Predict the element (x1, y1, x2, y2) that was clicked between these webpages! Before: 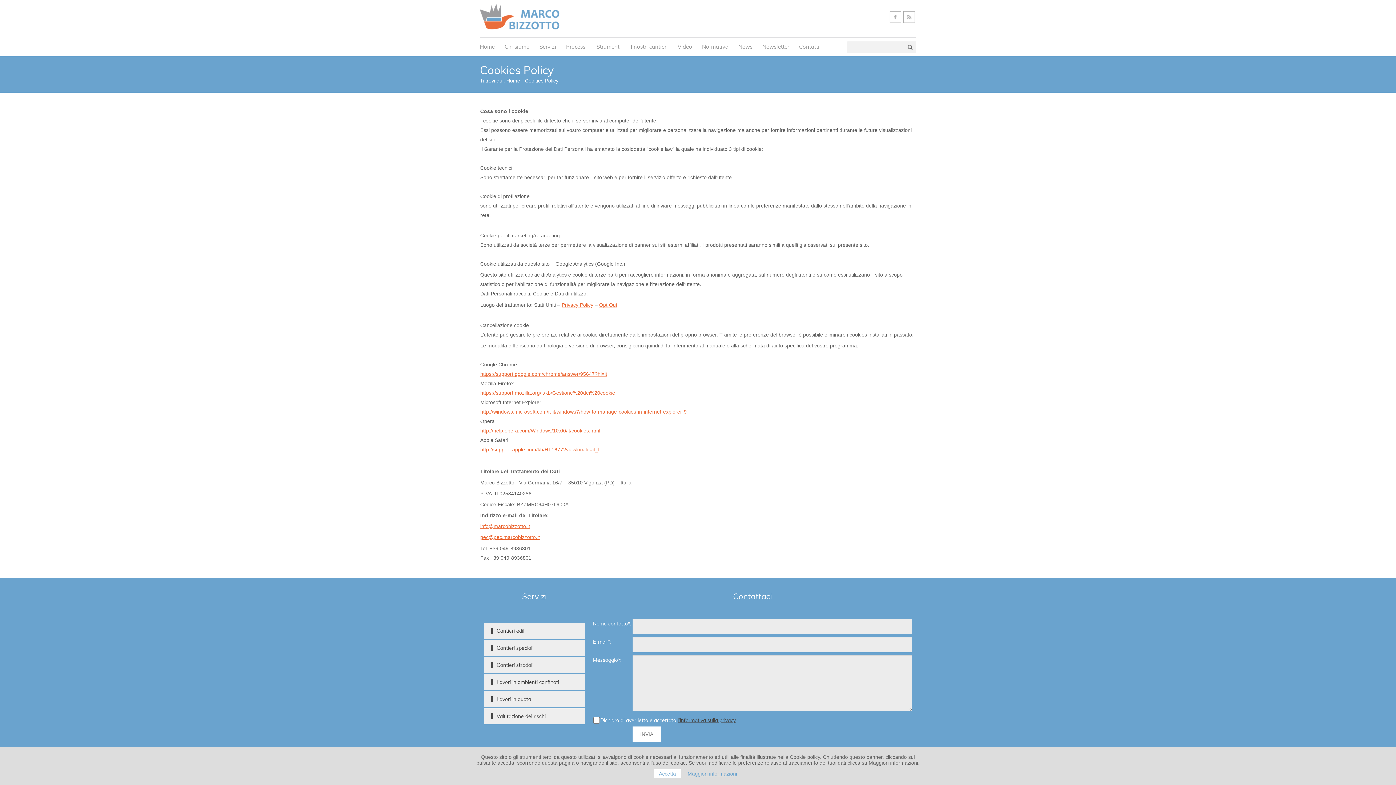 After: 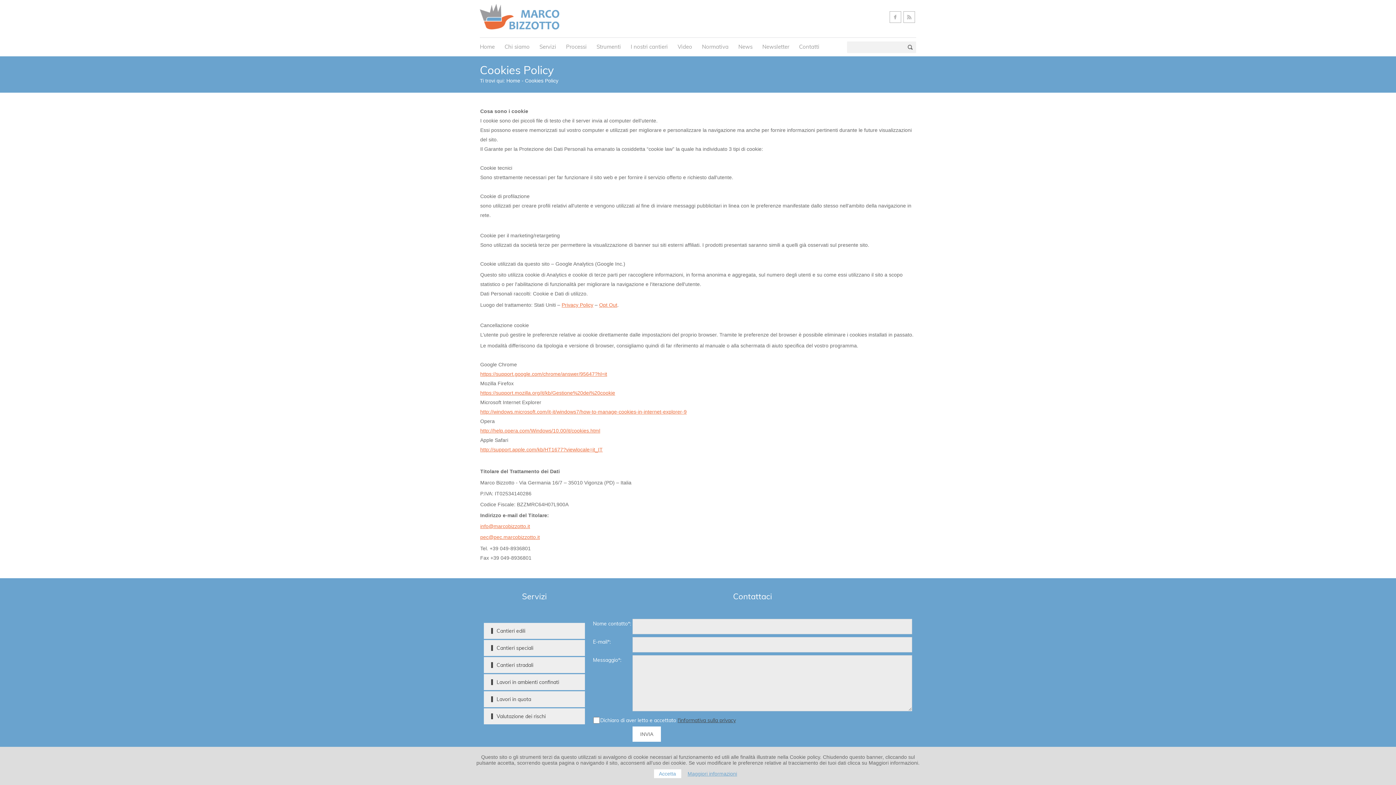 Action: bbox: (599, 302, 617, 307) label: Opt Out